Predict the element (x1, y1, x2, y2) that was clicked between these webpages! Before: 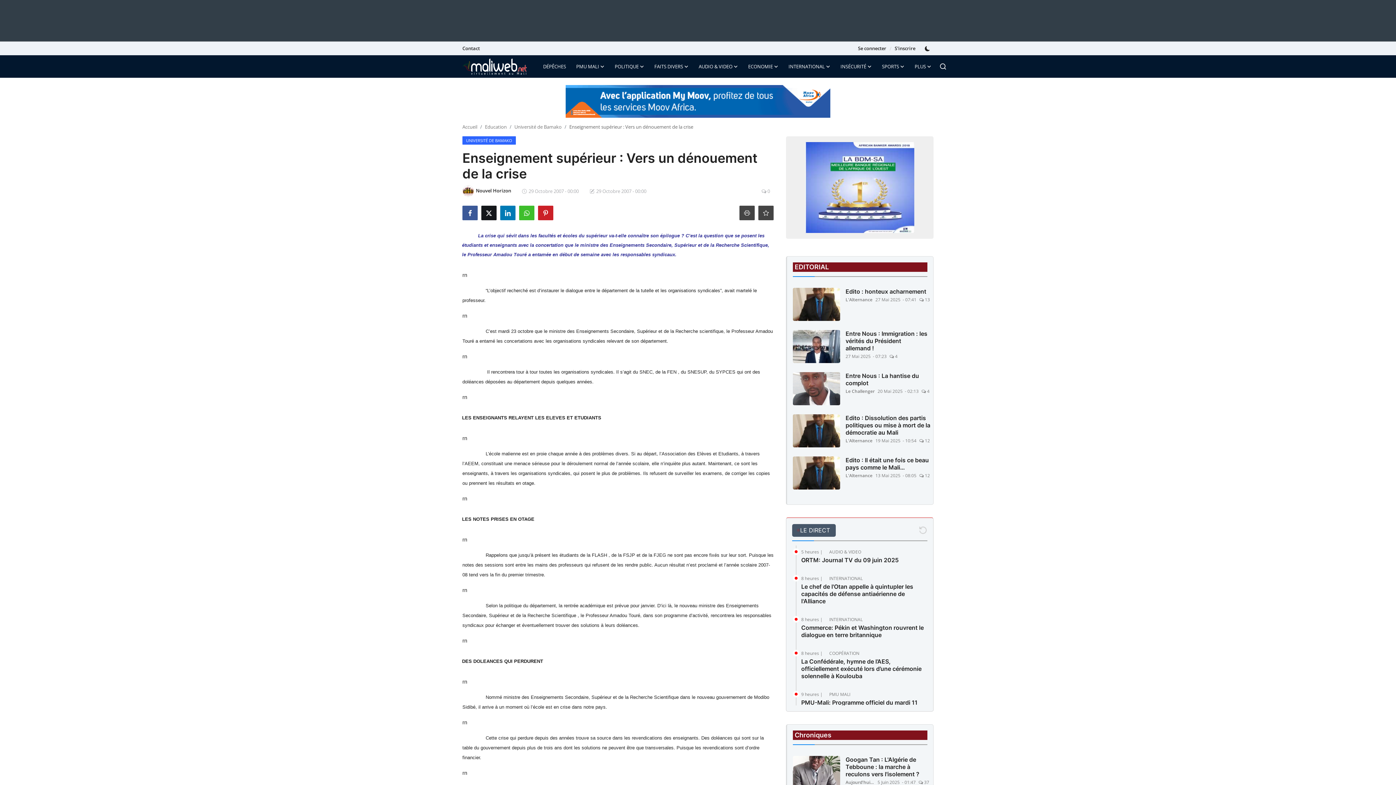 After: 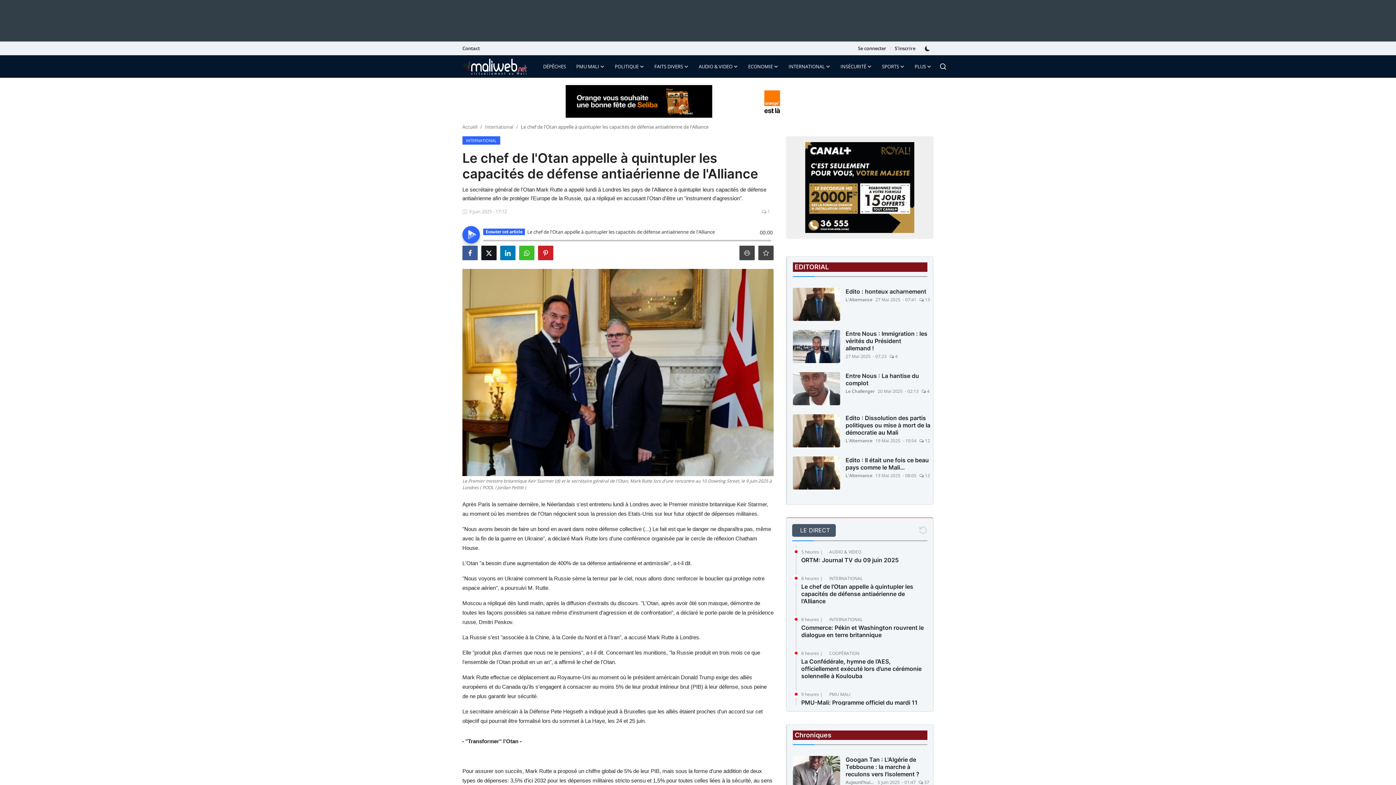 Action: label: Le chef de l'Otan appelle à quintupler les capacités de défense antiaérienne de l'Alliance bbox: (801, 583, 925, 604)